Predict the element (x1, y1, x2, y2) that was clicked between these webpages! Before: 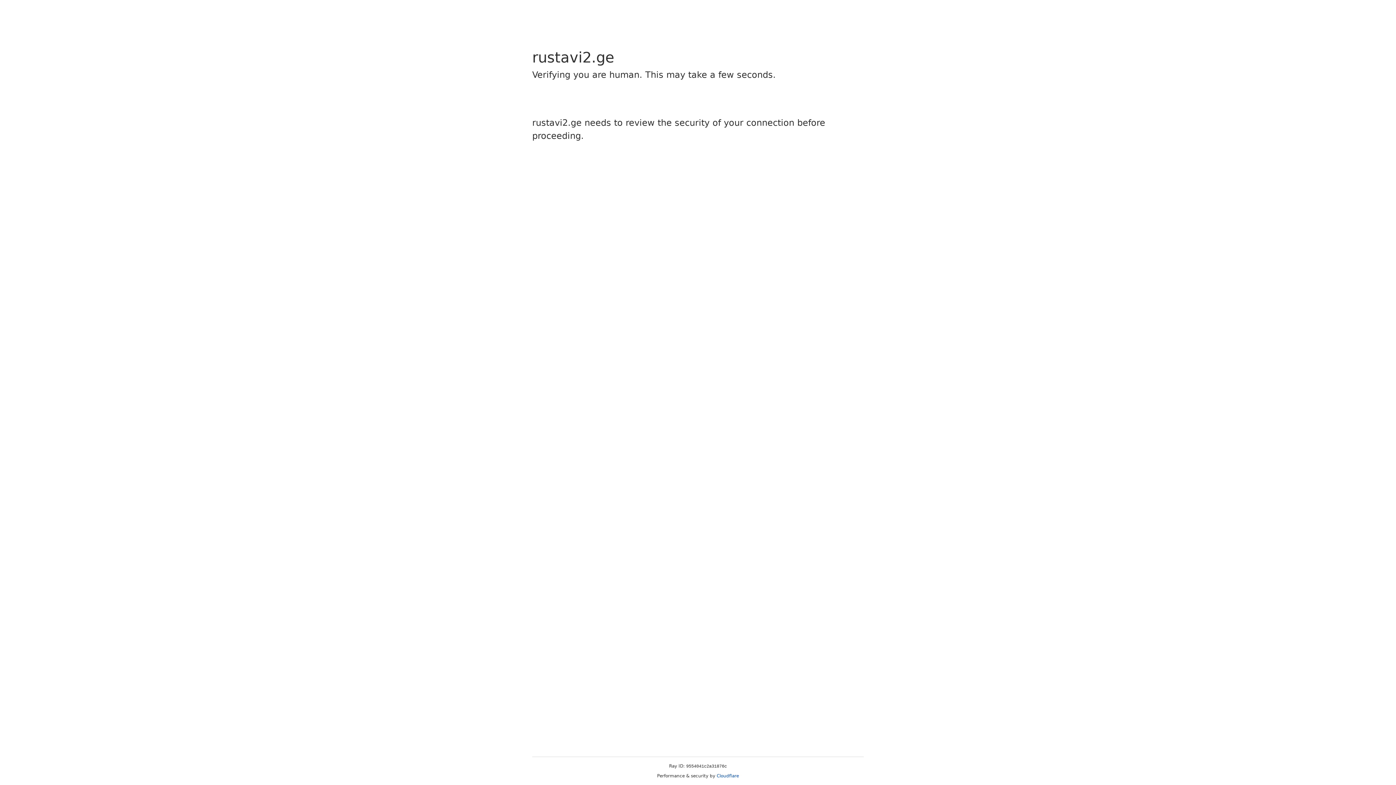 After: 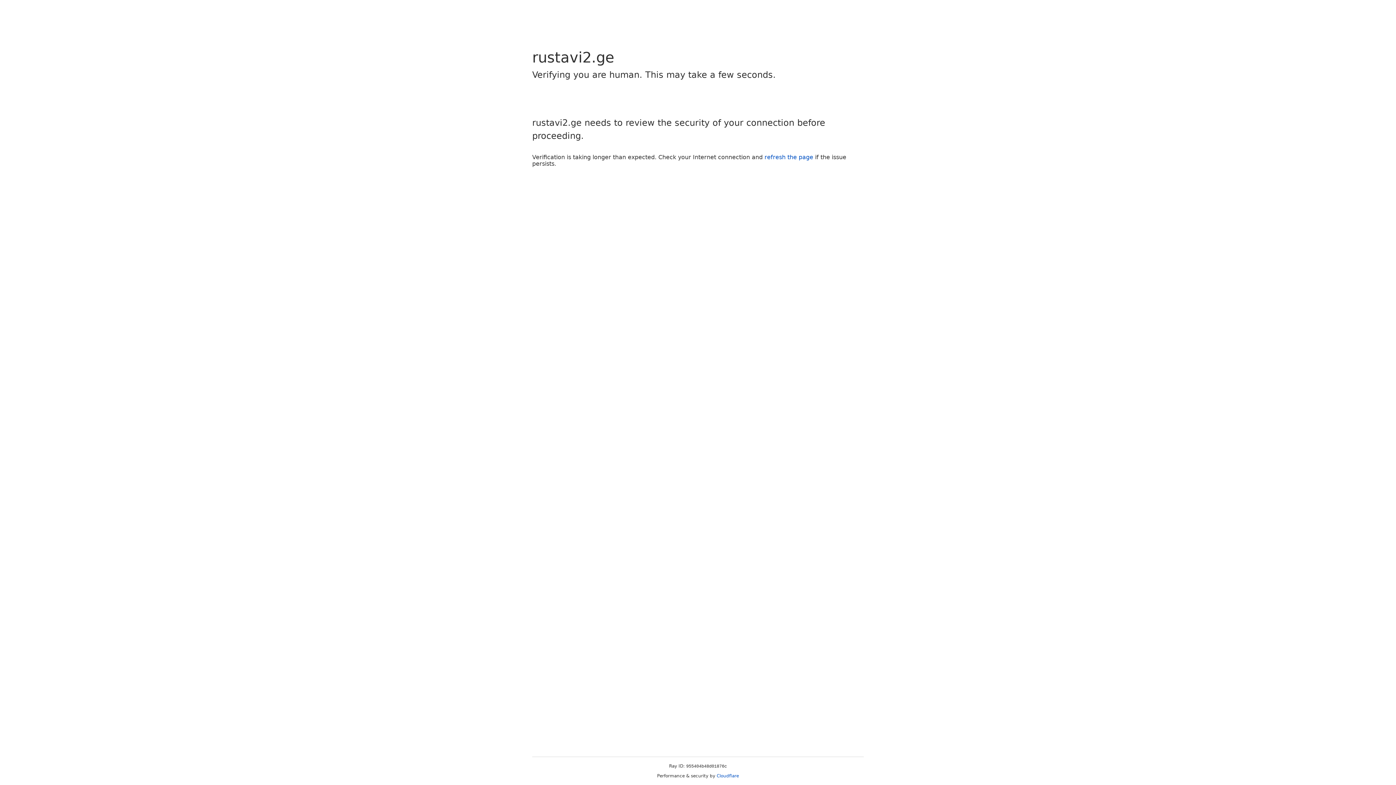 Action: label: Cloudflare bbox: (716, 773, 739, 778)